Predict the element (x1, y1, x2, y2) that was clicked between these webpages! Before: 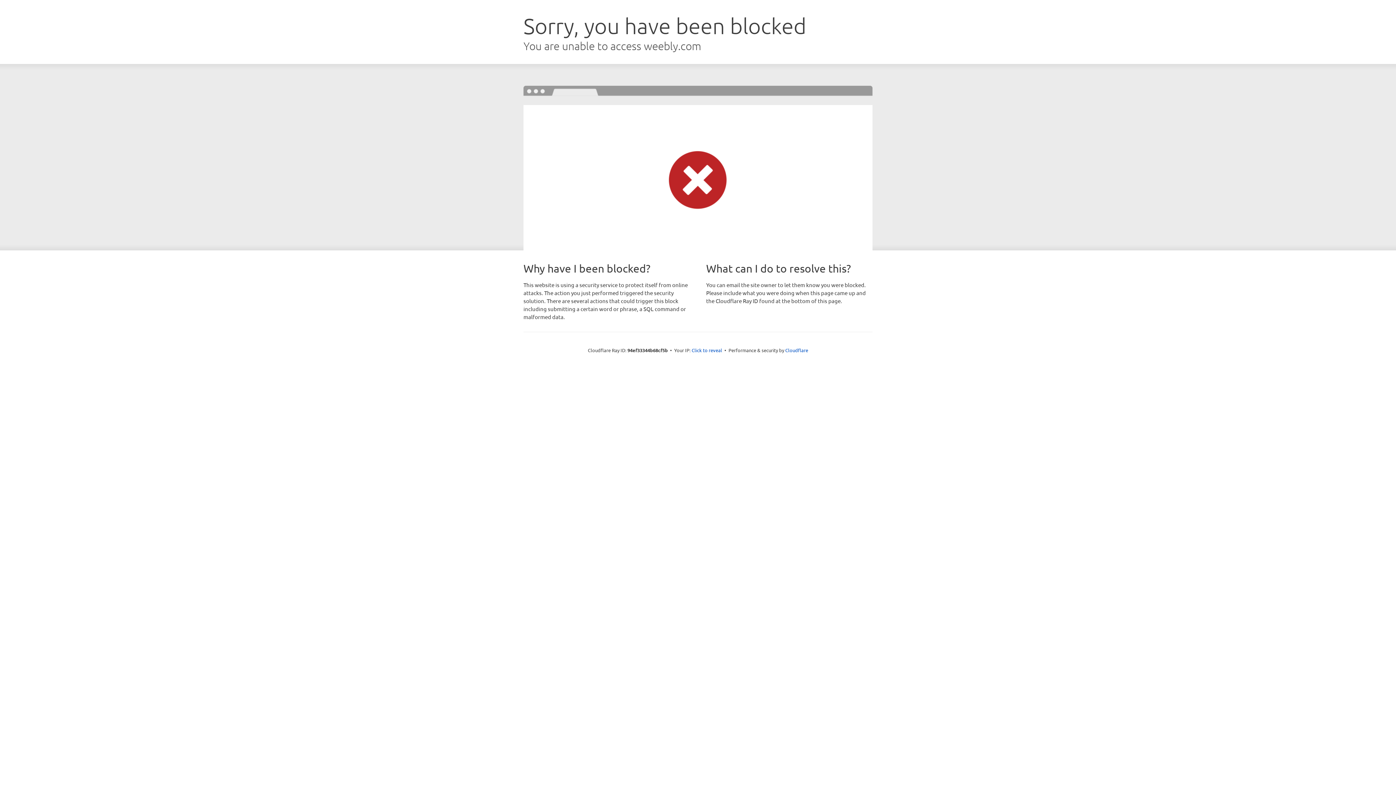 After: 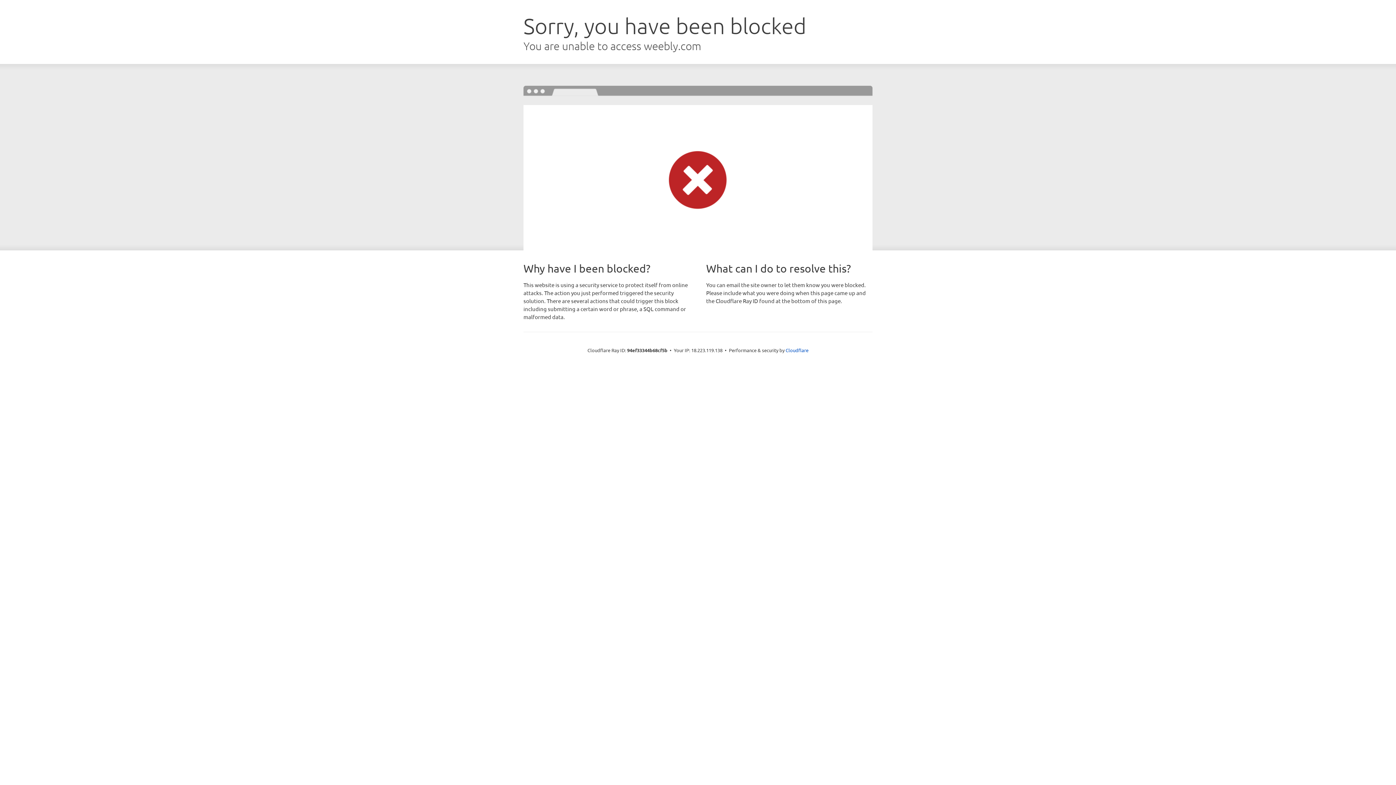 Action: bbox: (691, 346, 722, 353) label: Click to reveal